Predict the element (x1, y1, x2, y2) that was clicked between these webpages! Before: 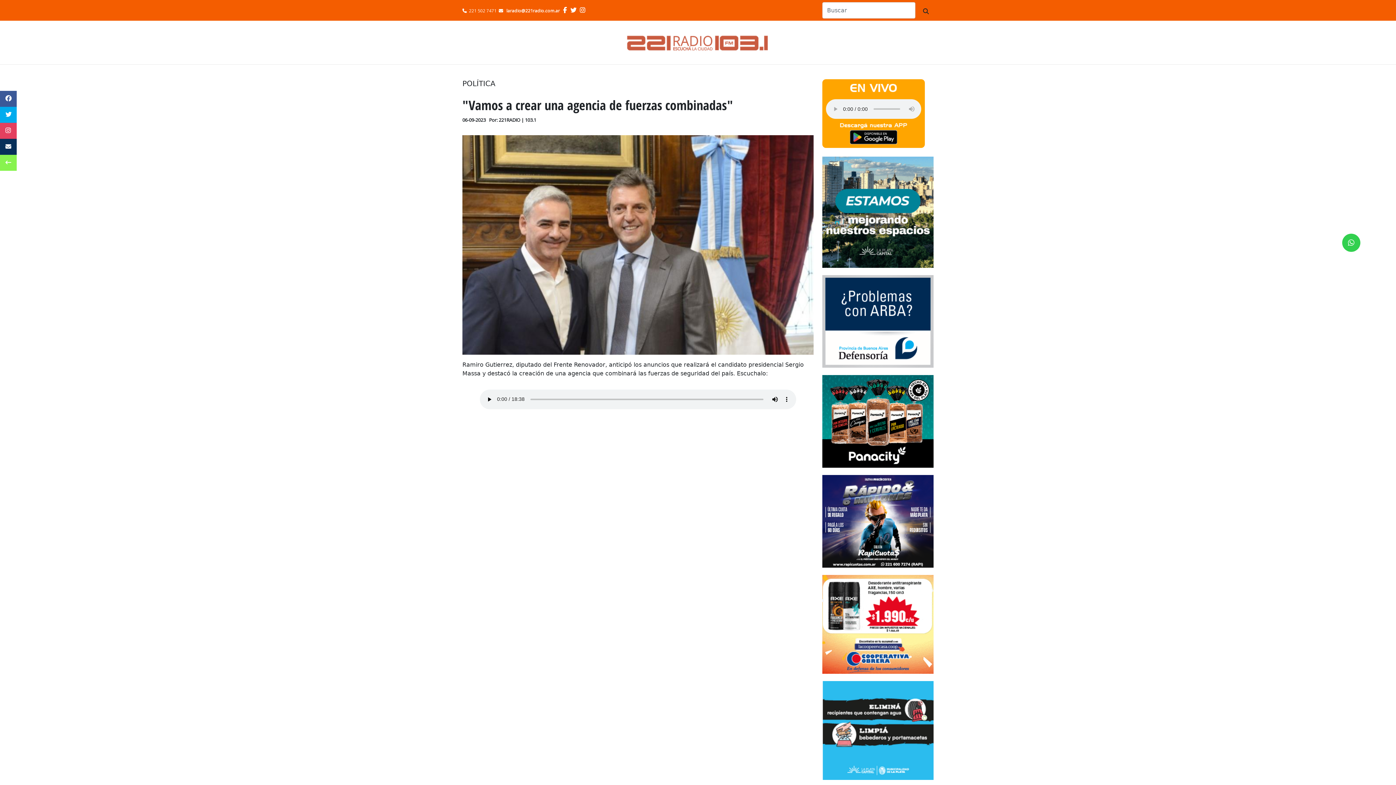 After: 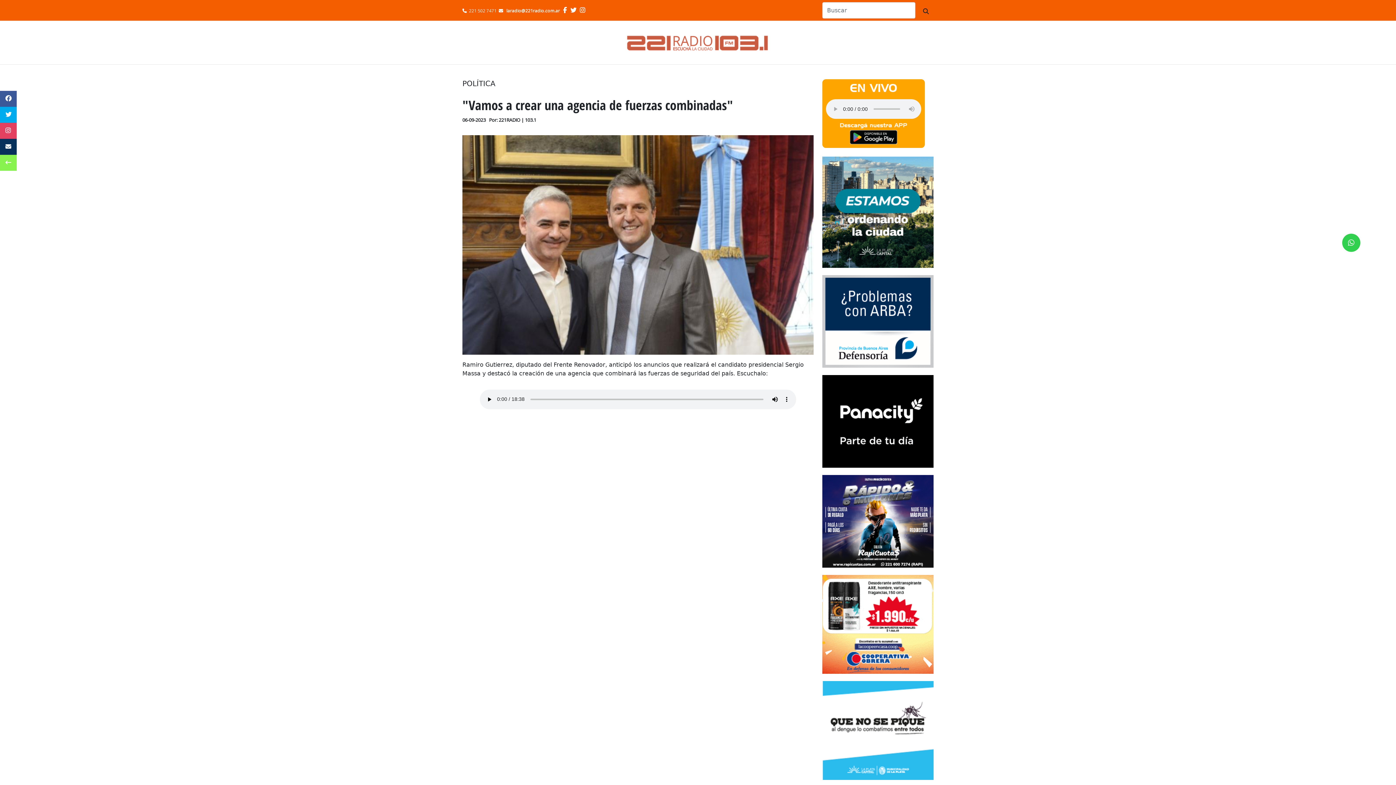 Action: label:   bbox: (822, 321, 933, 328)